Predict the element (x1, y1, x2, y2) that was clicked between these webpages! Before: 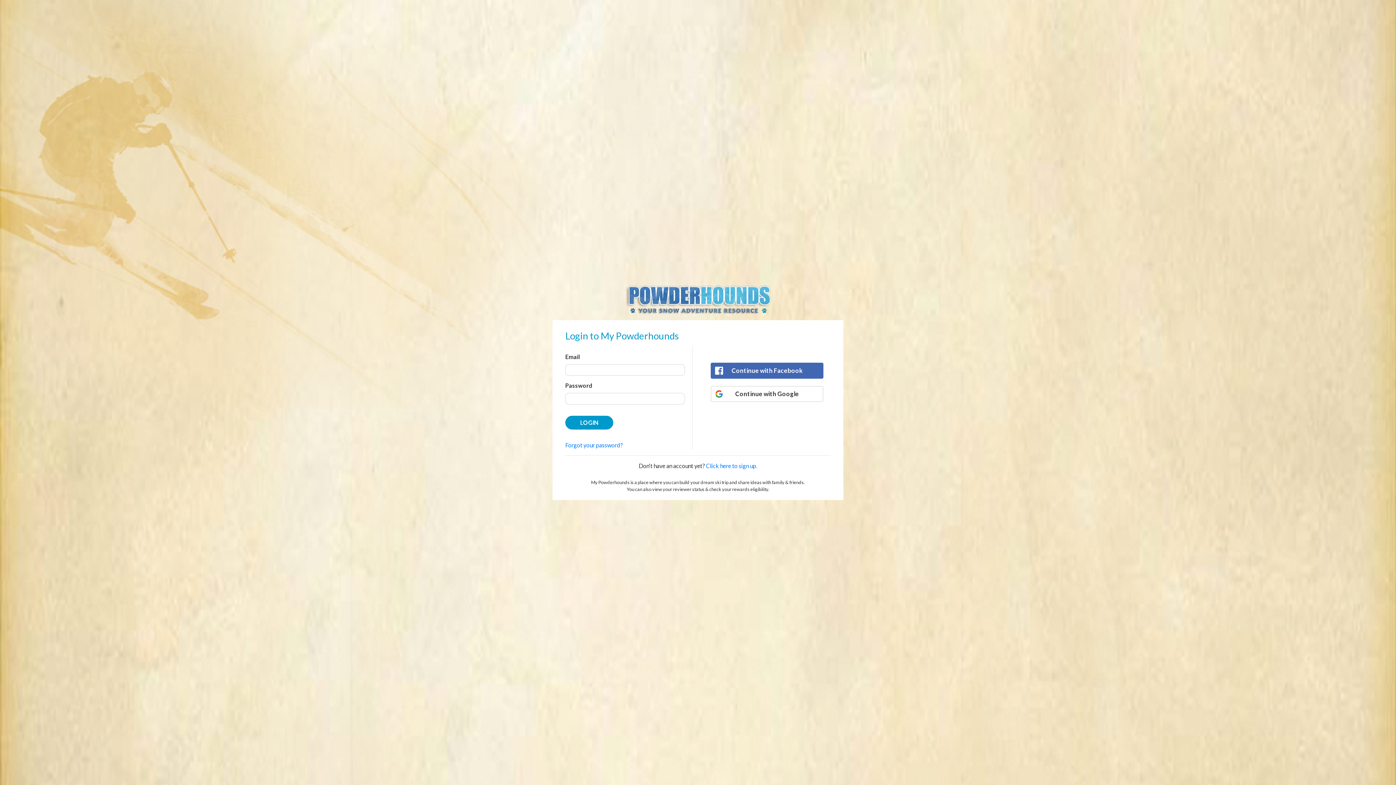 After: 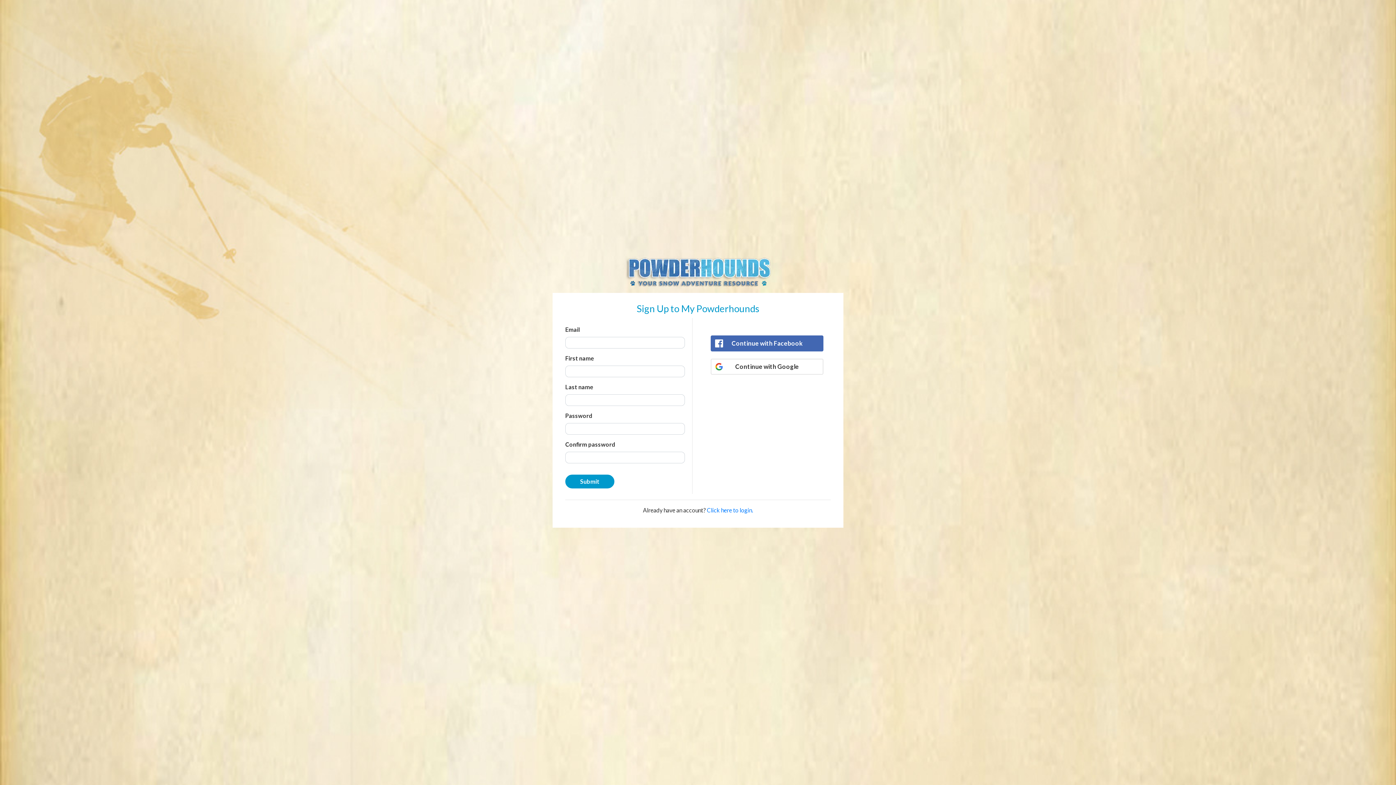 Action: bbox: (706, 462, 757, 469) label: Click here to sign up.